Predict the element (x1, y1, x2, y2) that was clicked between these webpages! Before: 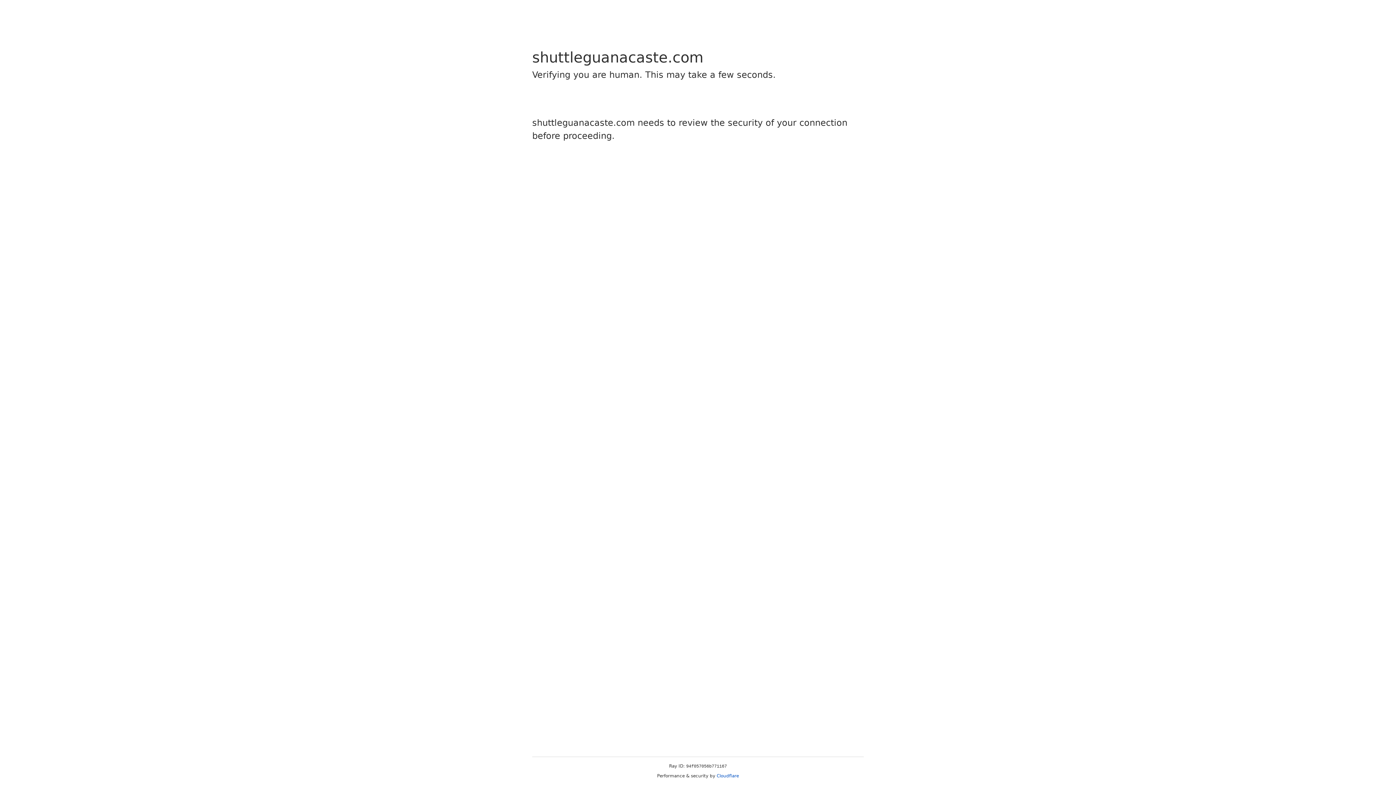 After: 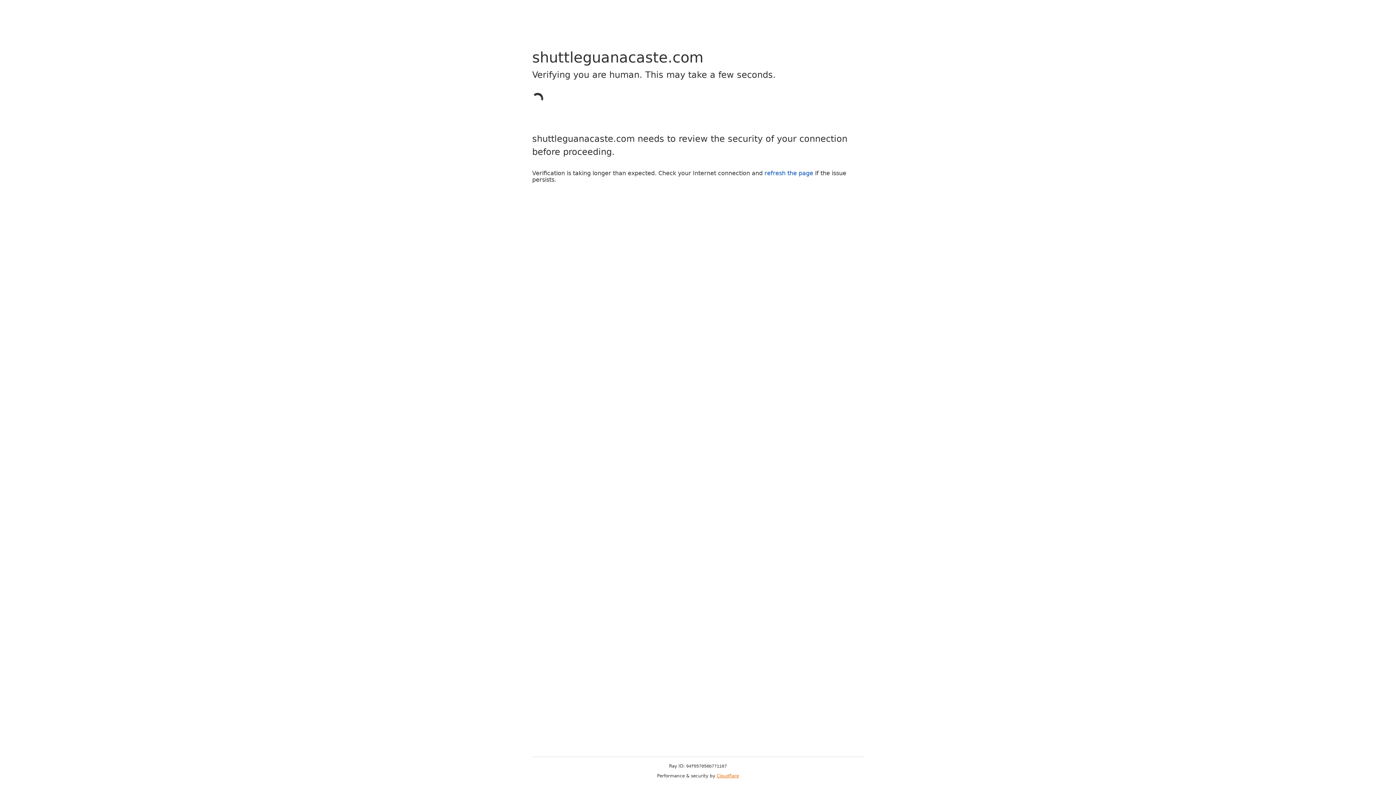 Action: label: Cloudflare bbox: (716, 773, 739, 778)